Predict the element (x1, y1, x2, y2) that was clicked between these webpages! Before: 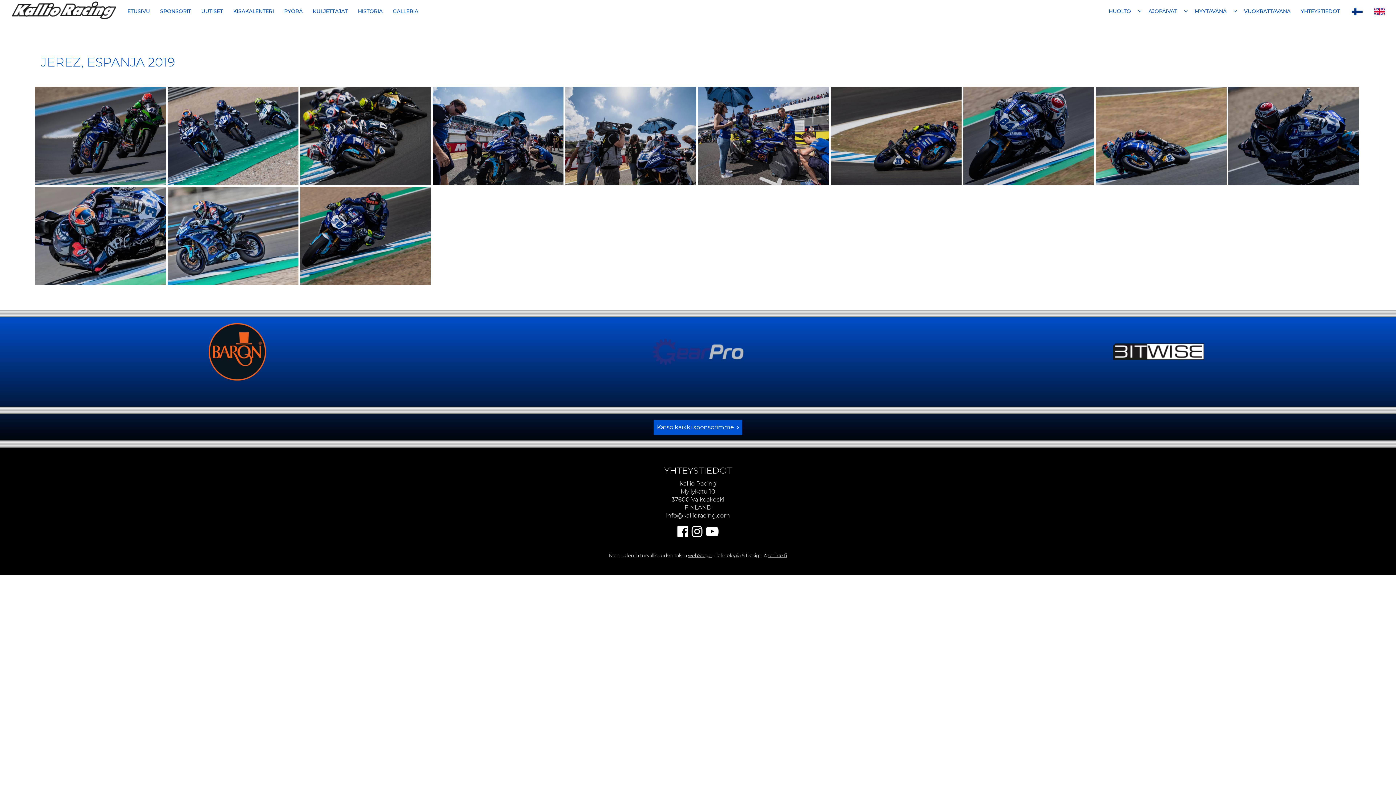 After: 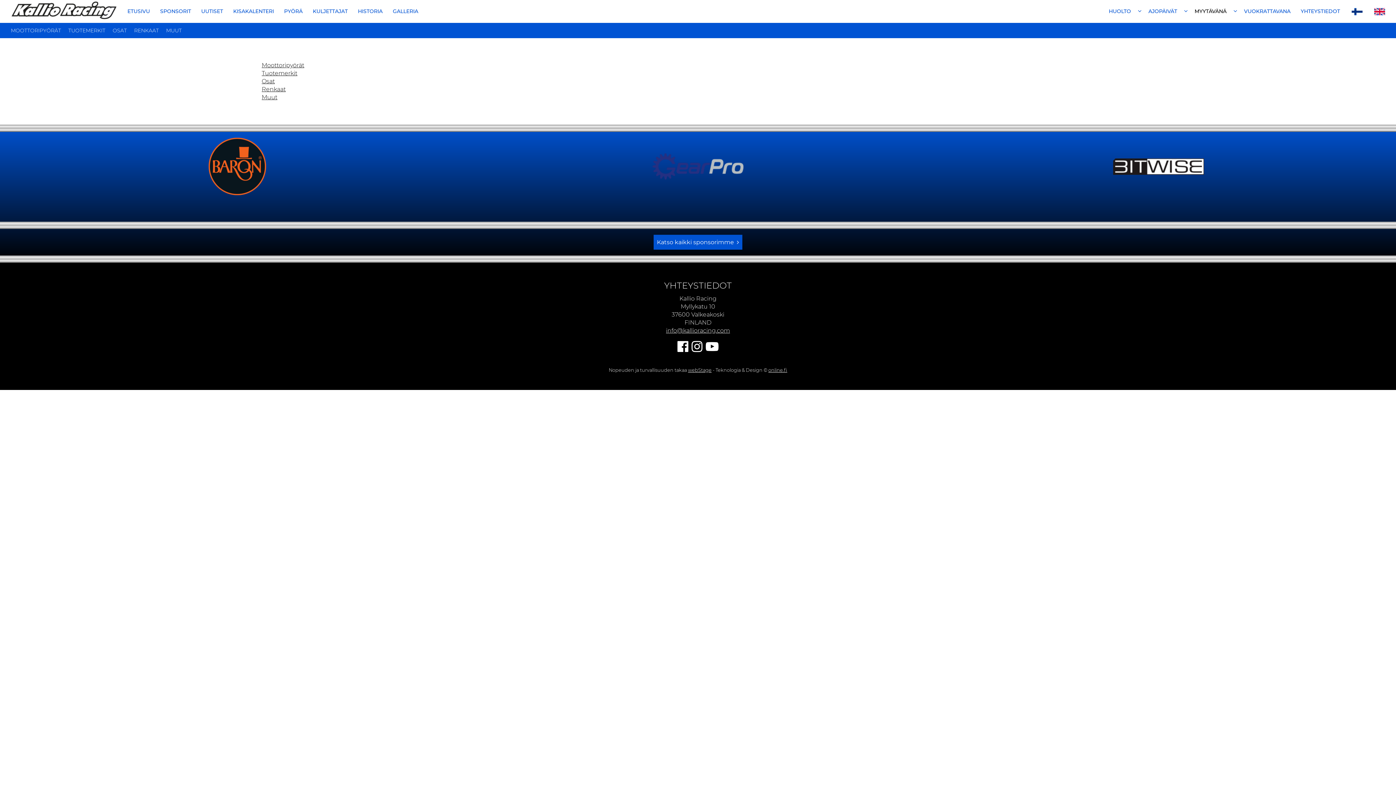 Action: bbox: (1189, 0, 1232, 22) label: MYYTÄVÄNÄ